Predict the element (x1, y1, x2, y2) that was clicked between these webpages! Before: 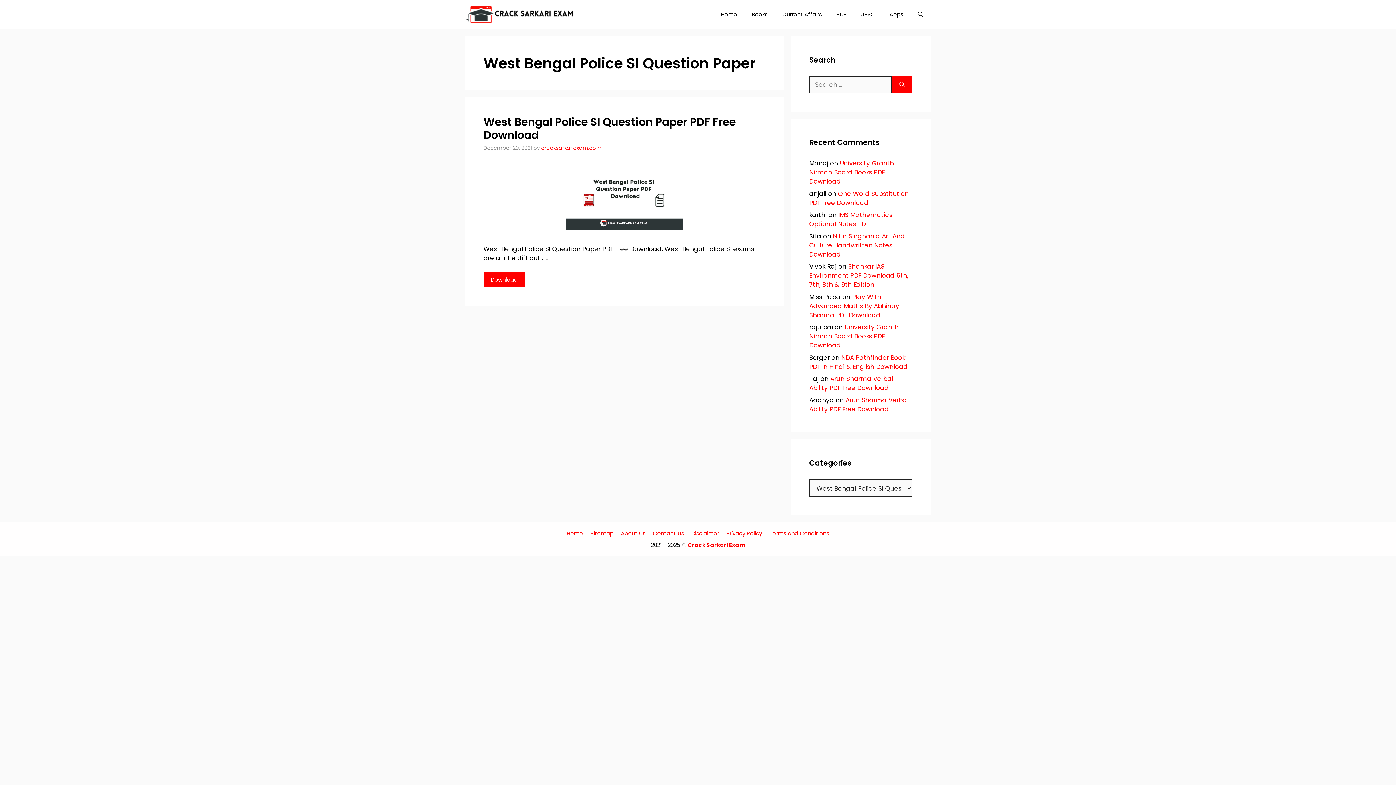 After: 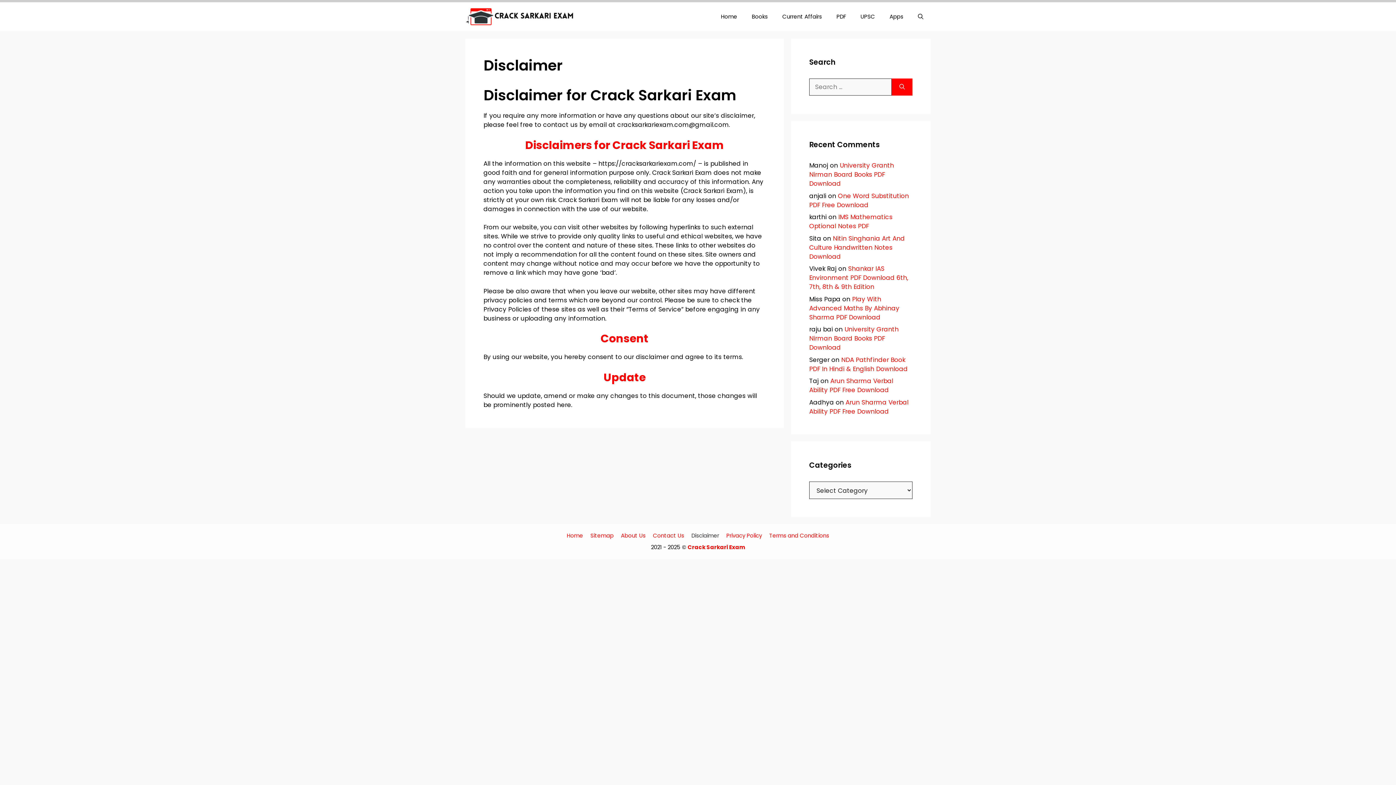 Action: bbox: (691, 529, 719, 537) label: Disclaimer